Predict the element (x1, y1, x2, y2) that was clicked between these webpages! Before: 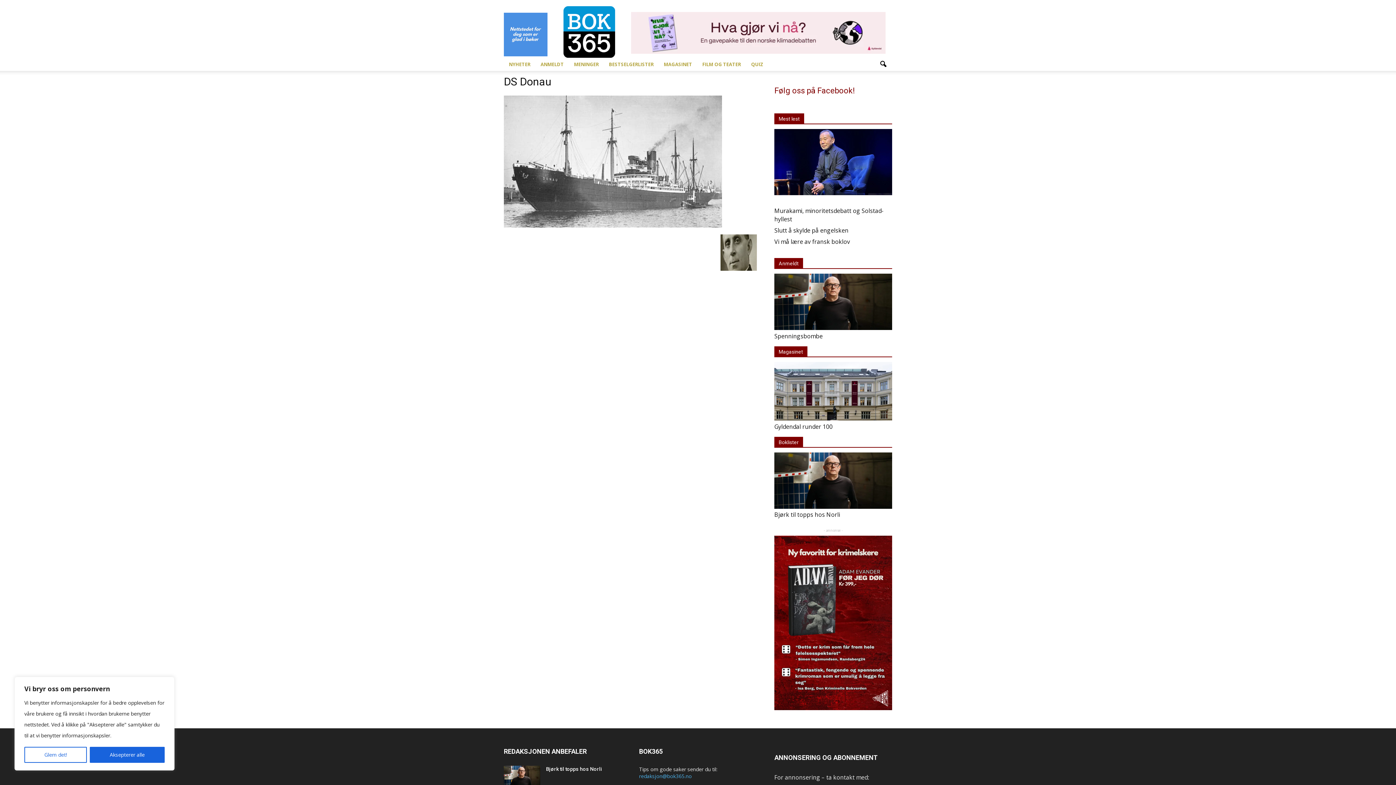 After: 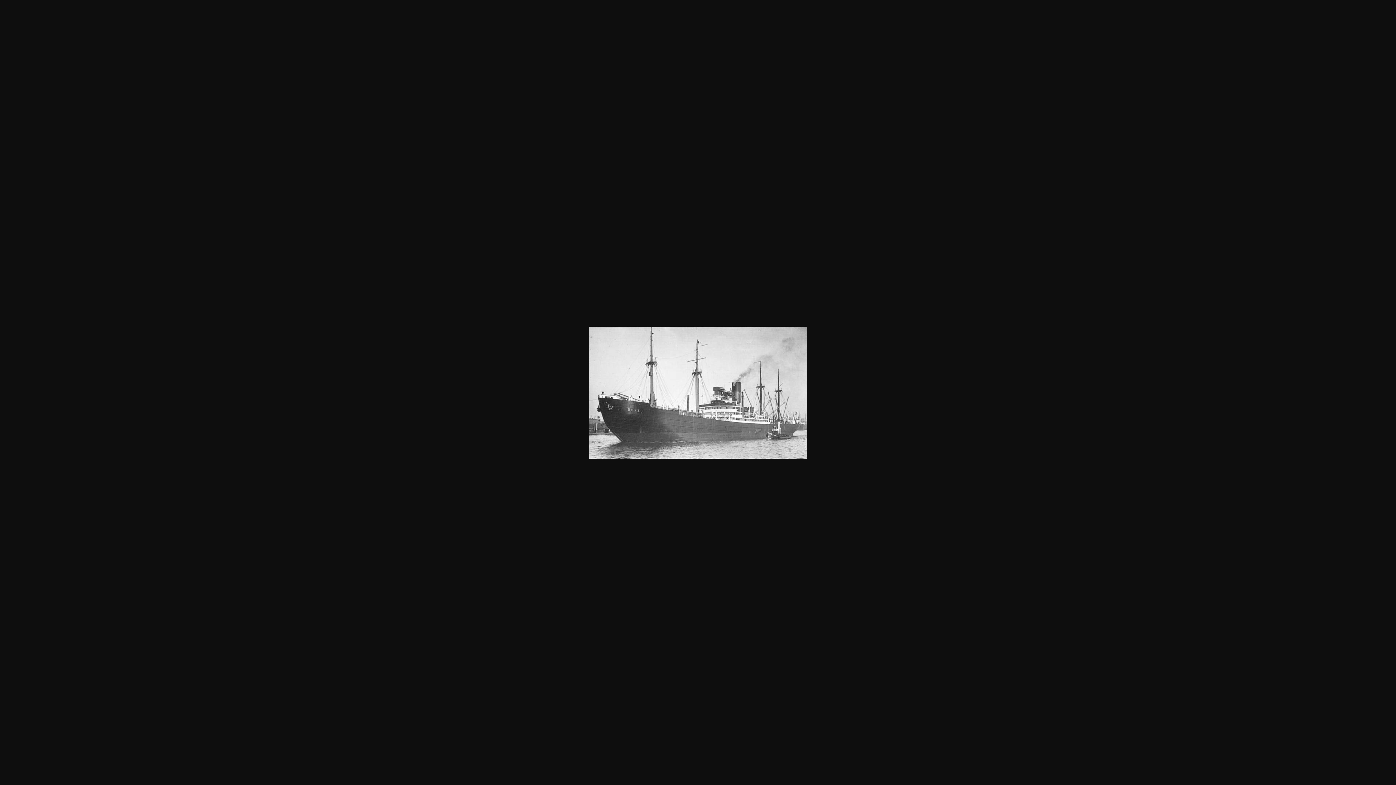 Action: bbox: (504, 221, 722, 229)